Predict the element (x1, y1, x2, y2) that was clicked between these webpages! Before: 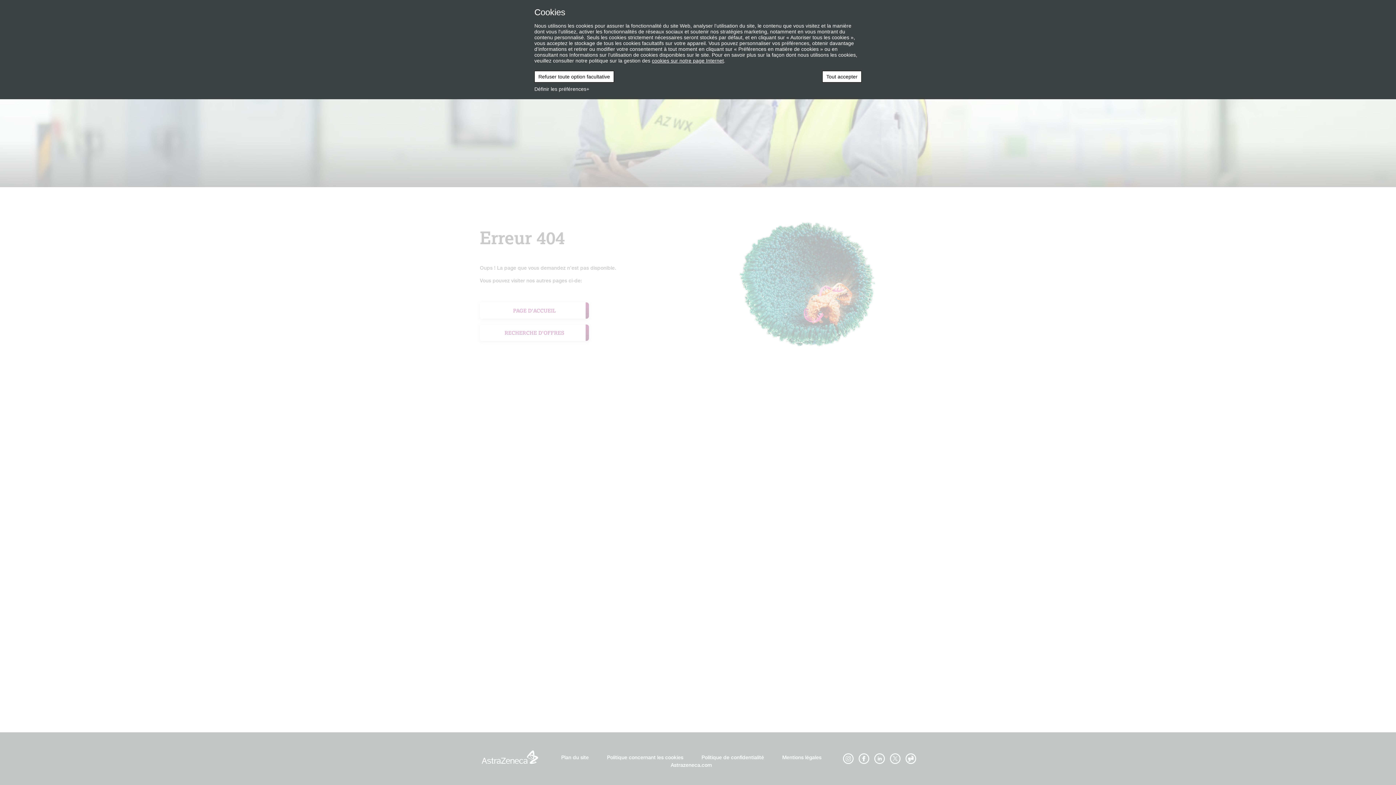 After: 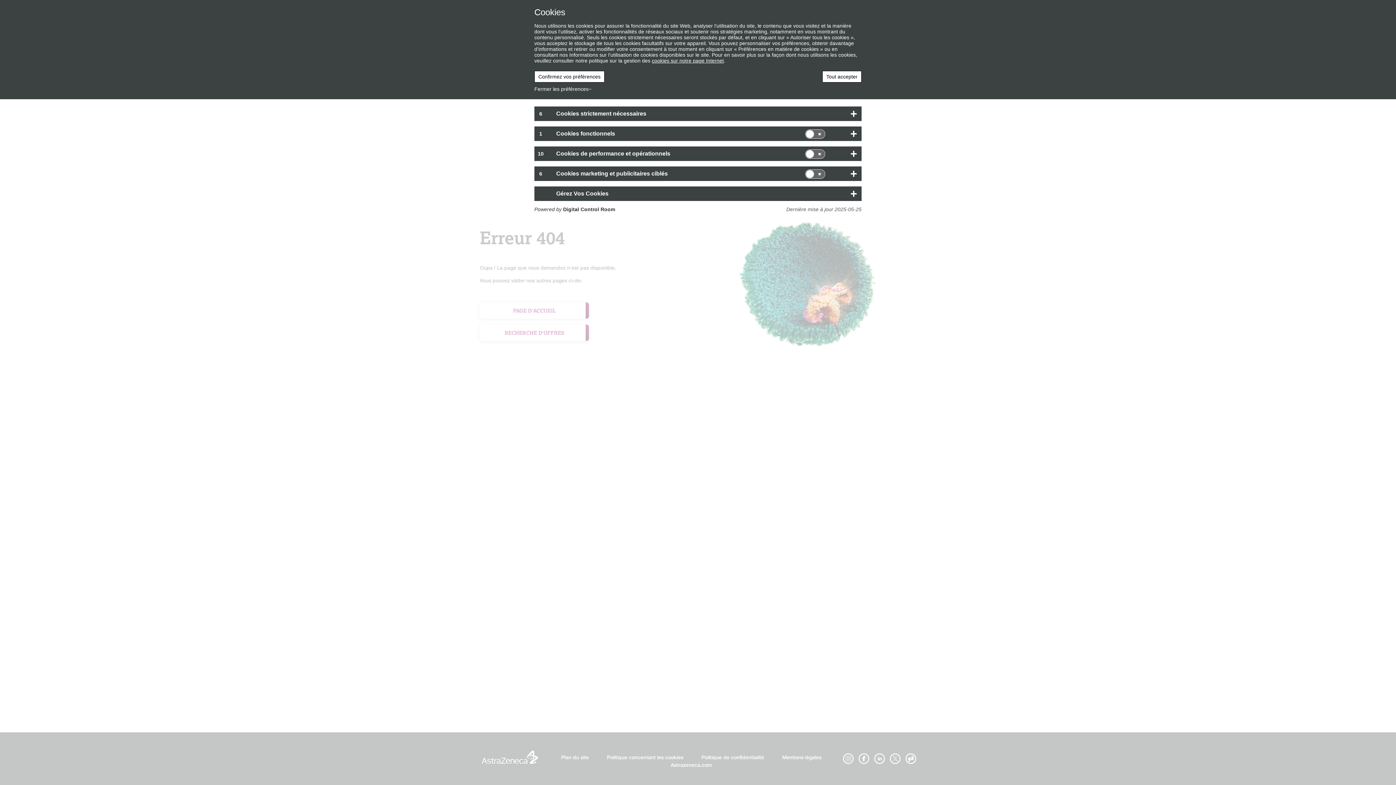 Action: bbox: (534, 86, 593, 92) label: Définir les préférences